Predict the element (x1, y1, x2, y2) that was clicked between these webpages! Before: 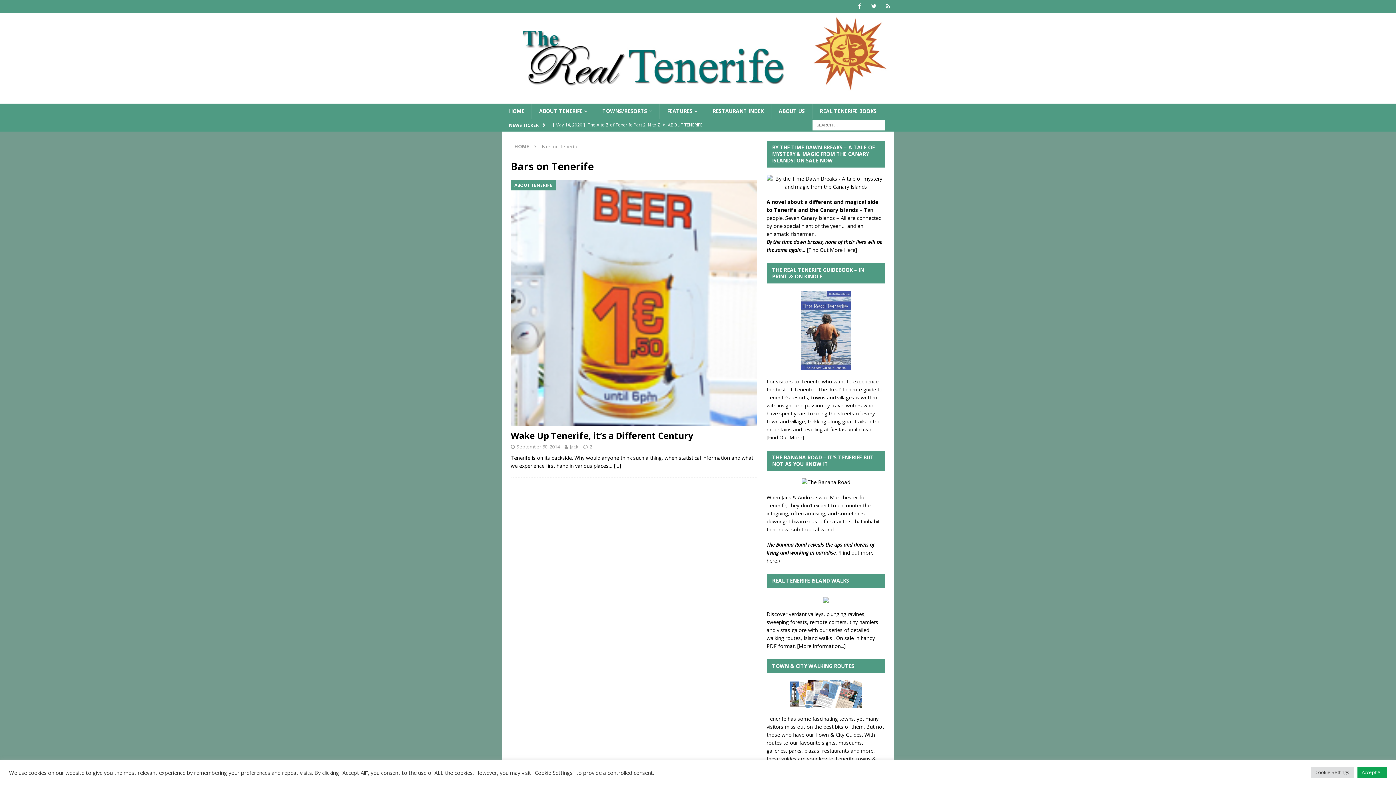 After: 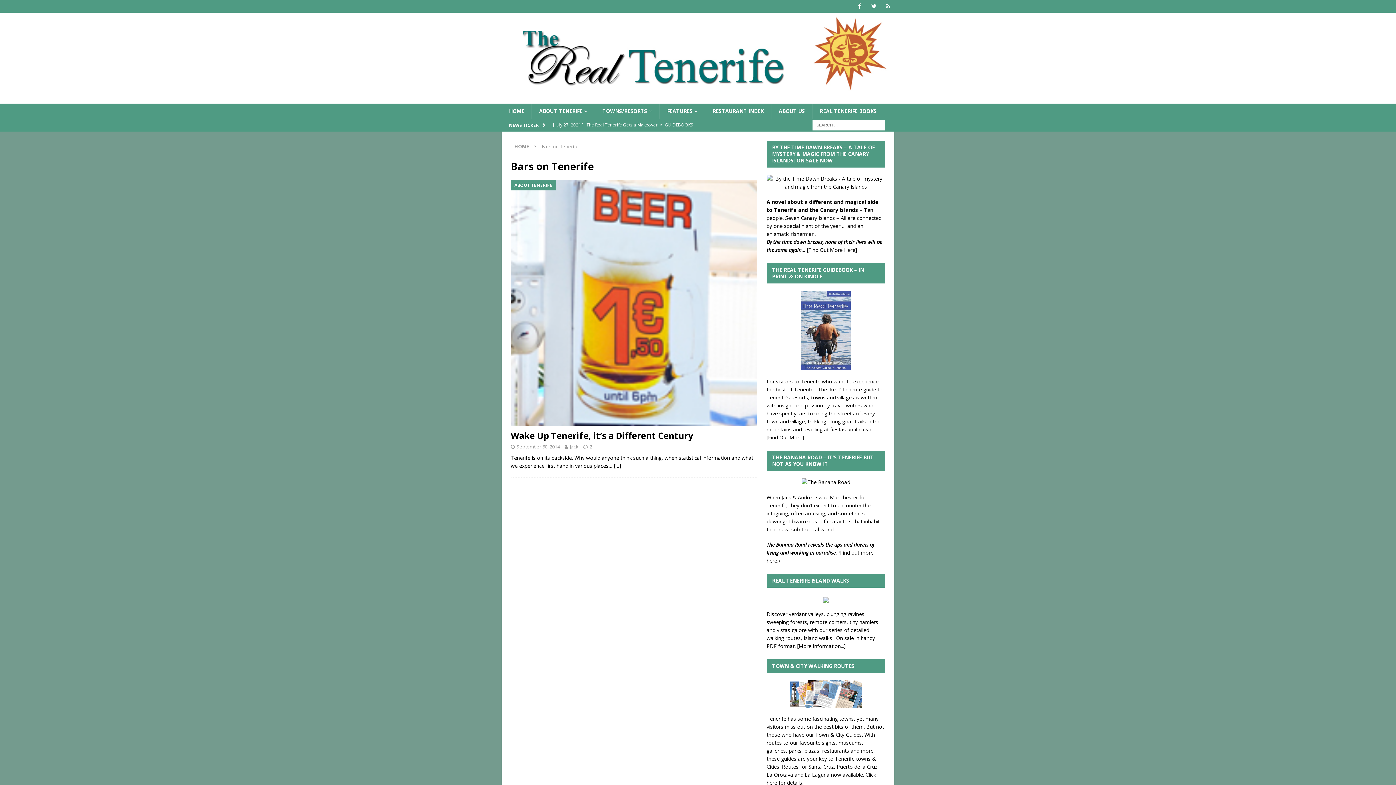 Action: label: Accept All bbox: (1357, 767, 1387, 778)